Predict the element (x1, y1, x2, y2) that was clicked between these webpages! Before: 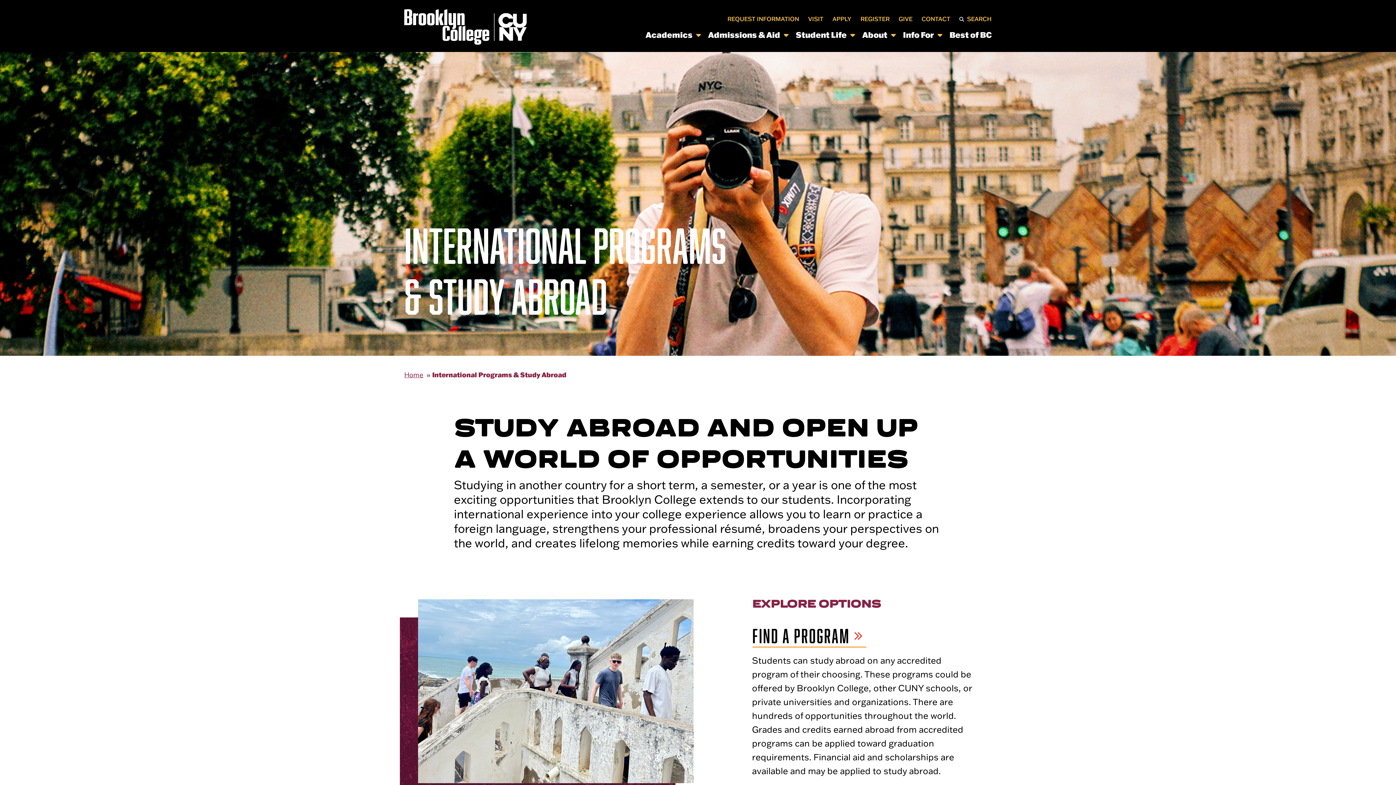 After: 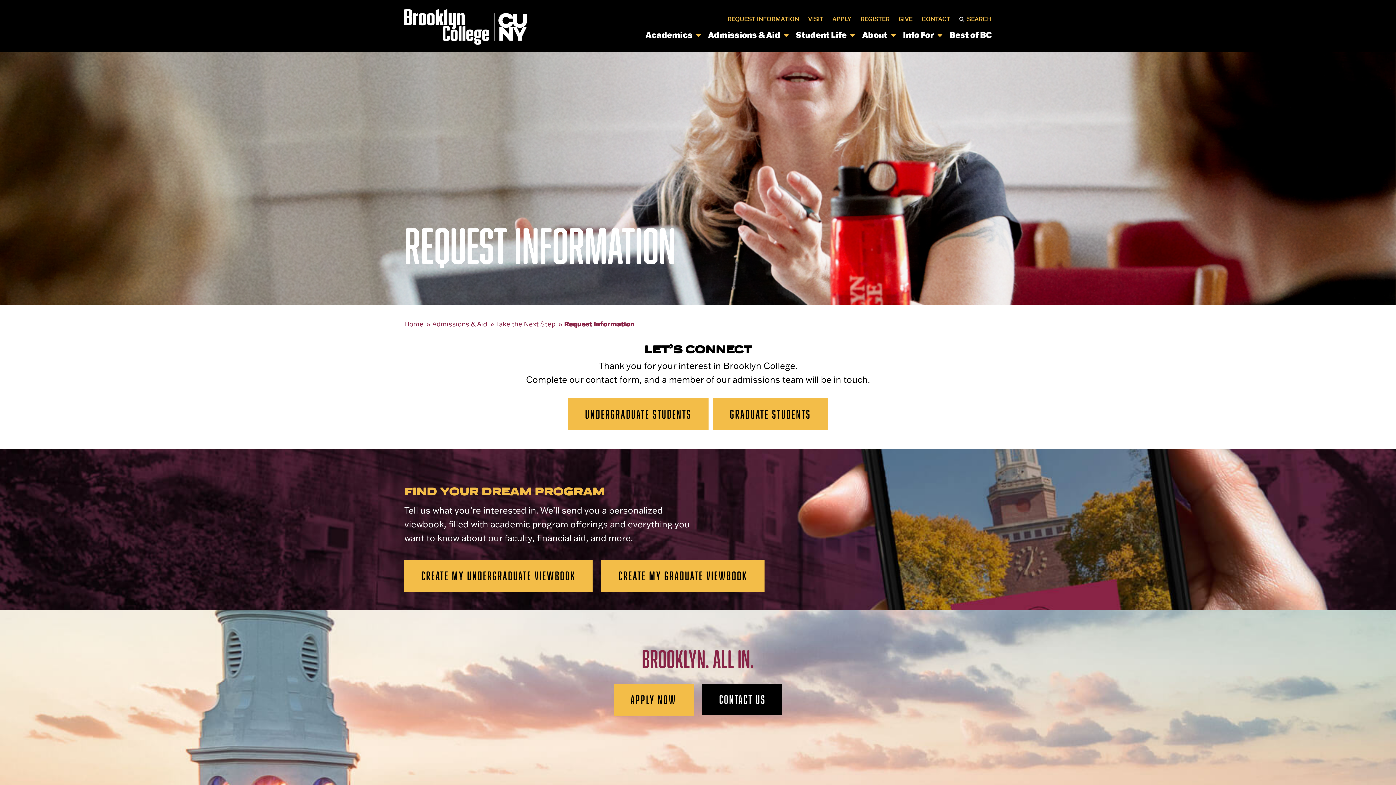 Action: label: REQUEST INFORMATION bbox: (727, 15, 799, 22)